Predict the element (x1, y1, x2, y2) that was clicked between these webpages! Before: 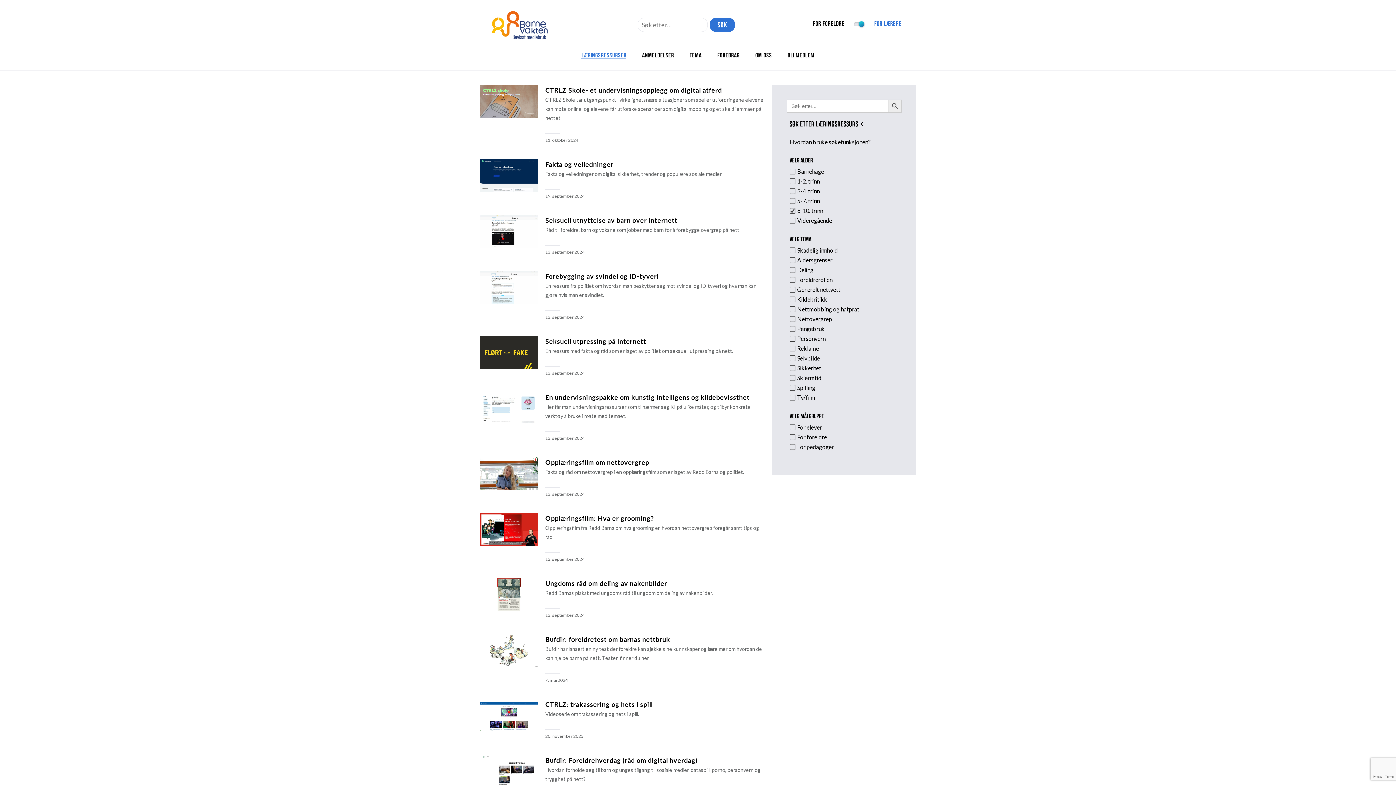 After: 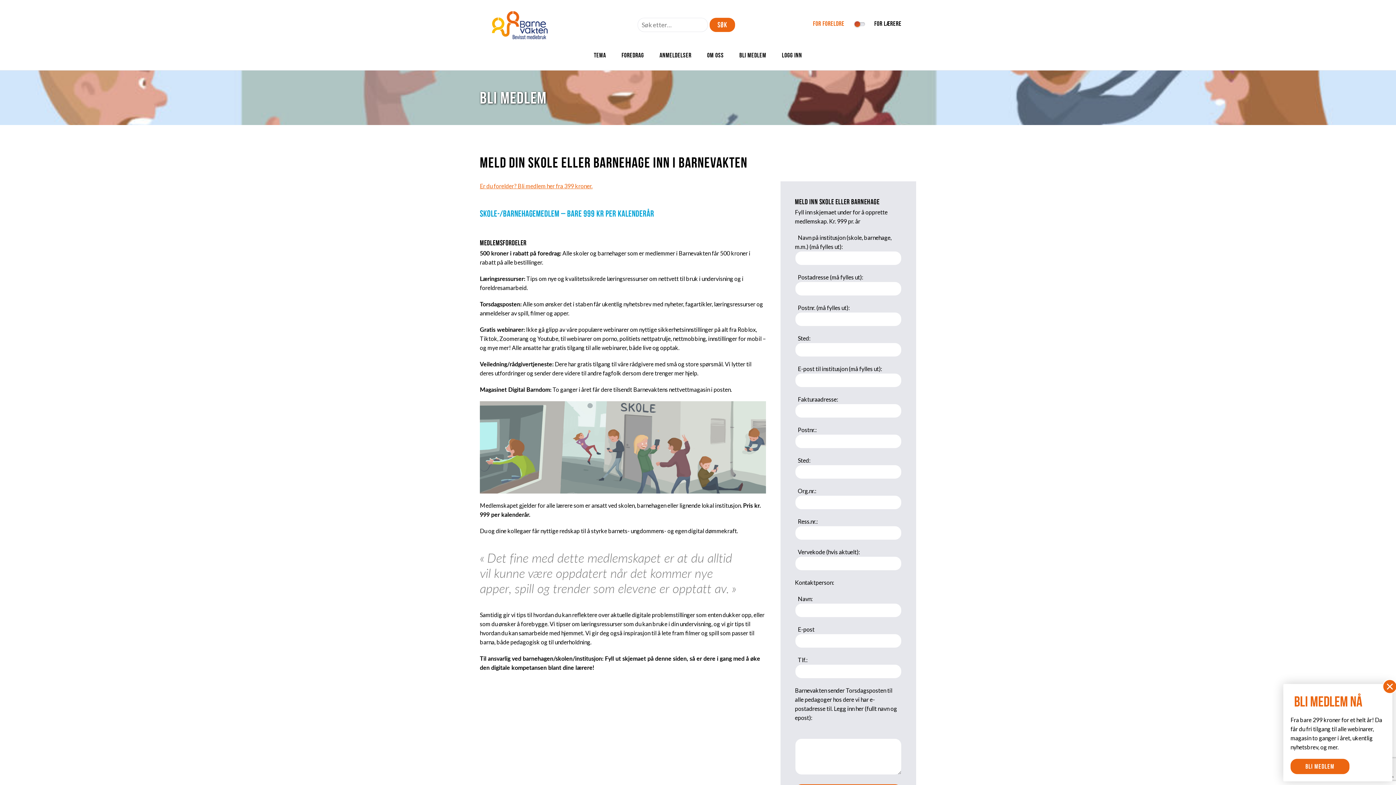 Action: bbox: (787, 51, 814, 58) label: BLI MEDLEM